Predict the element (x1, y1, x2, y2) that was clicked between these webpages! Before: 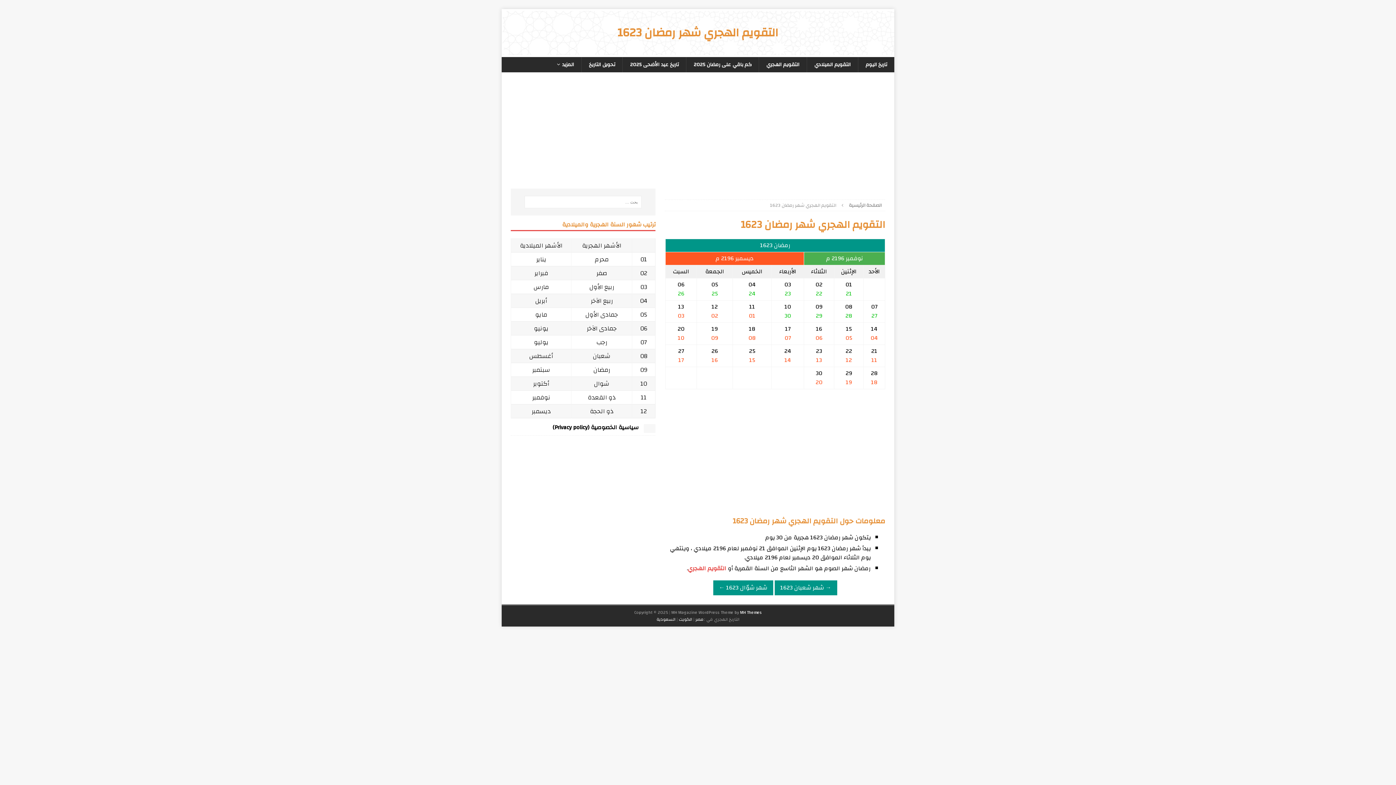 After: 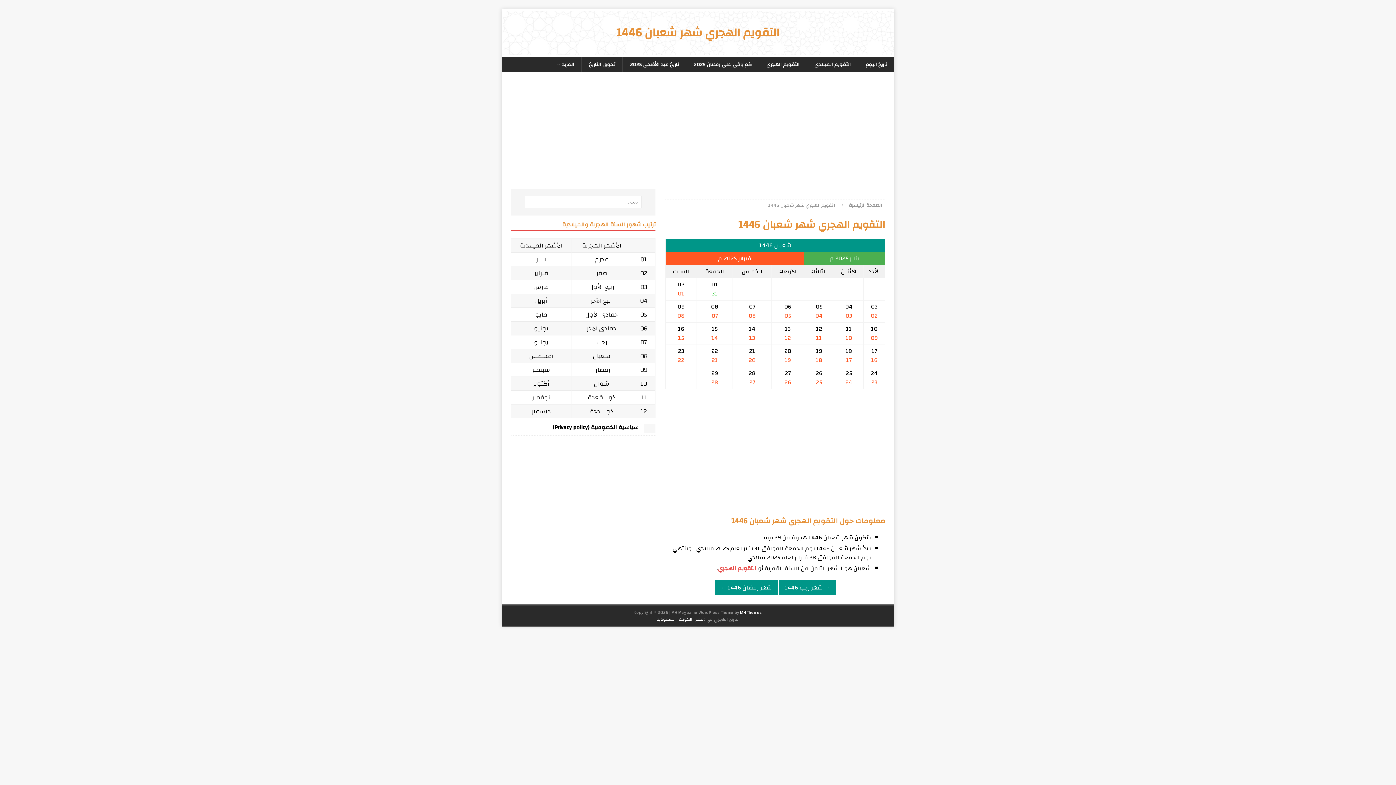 Action: label: شعبان bbox: (593, 350, 610, 361)